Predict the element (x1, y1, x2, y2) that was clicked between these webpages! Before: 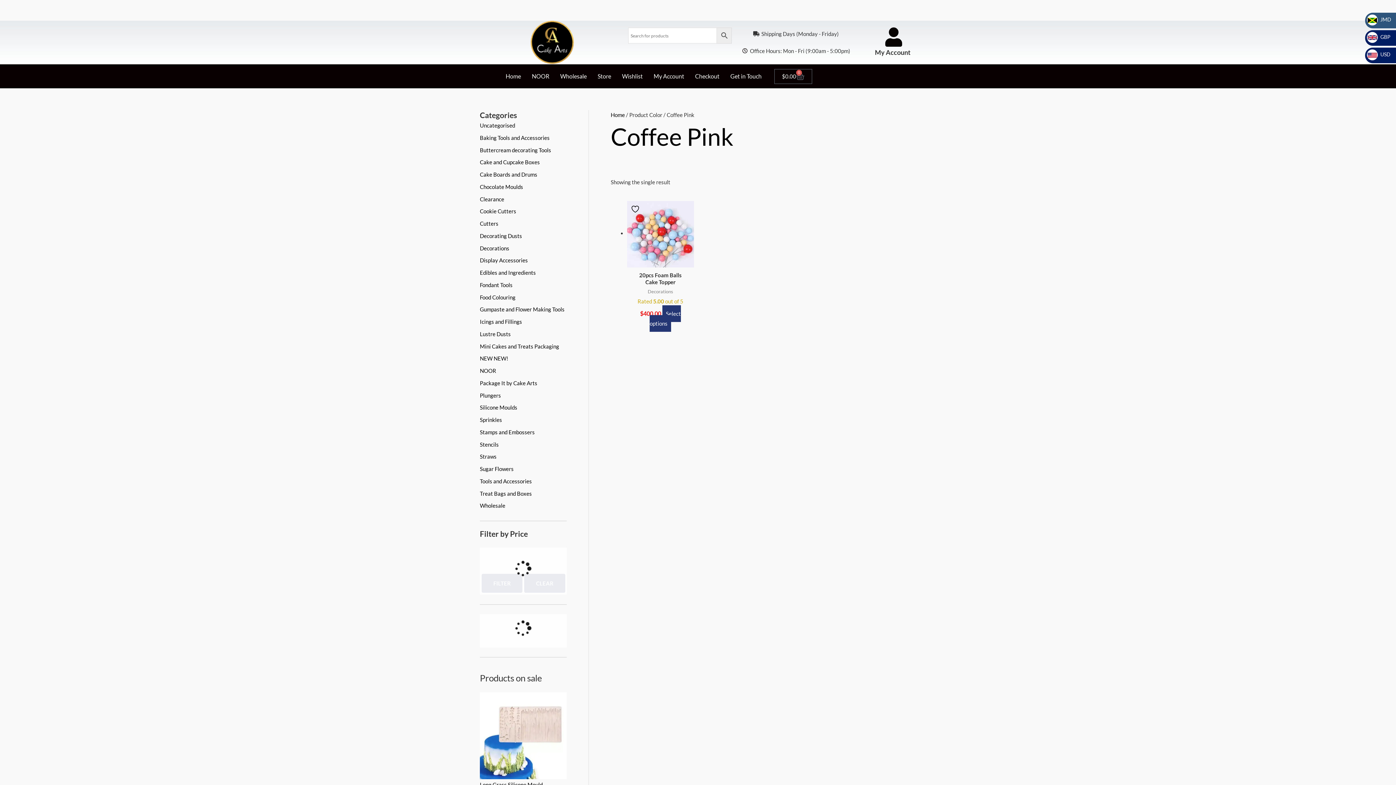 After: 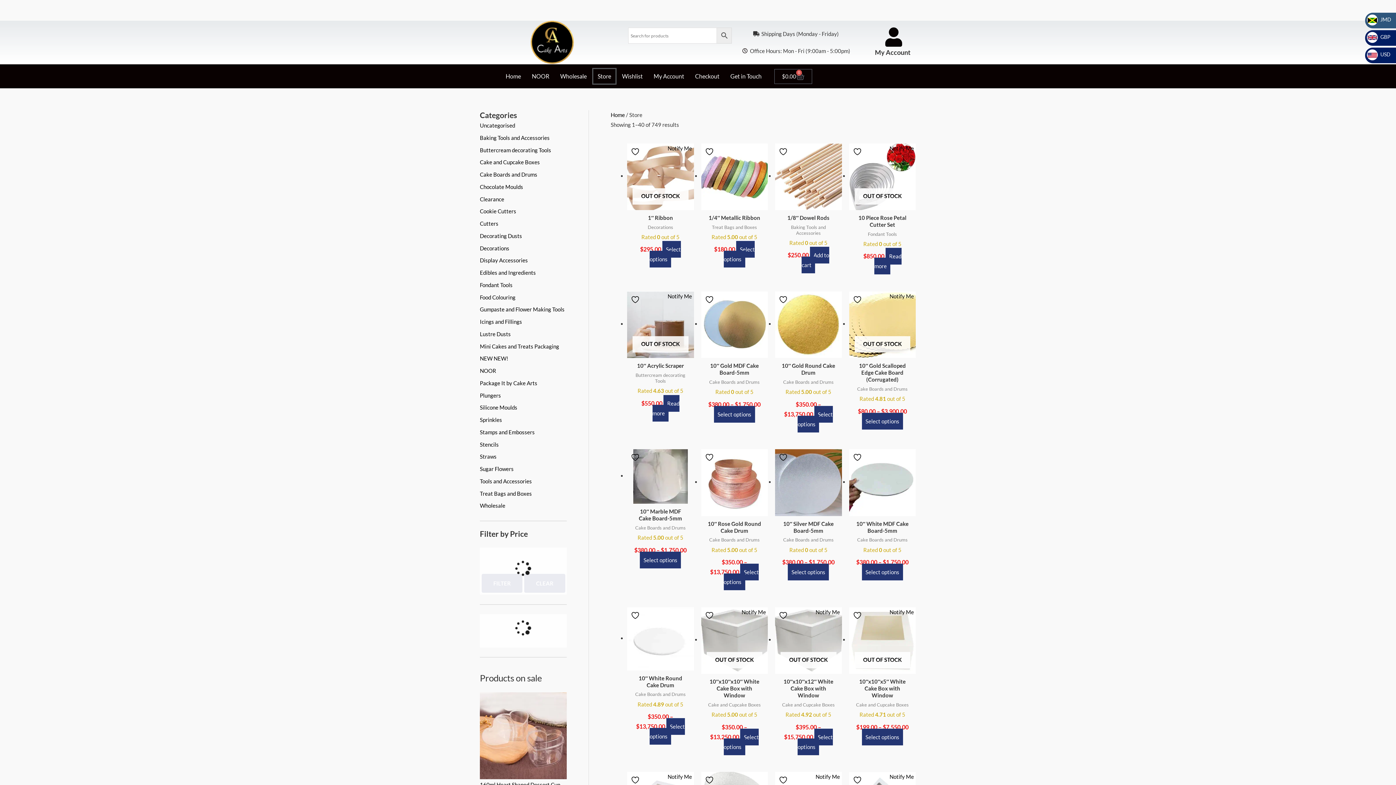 Action: bbox: (592, 68, 616, 84) label: Store